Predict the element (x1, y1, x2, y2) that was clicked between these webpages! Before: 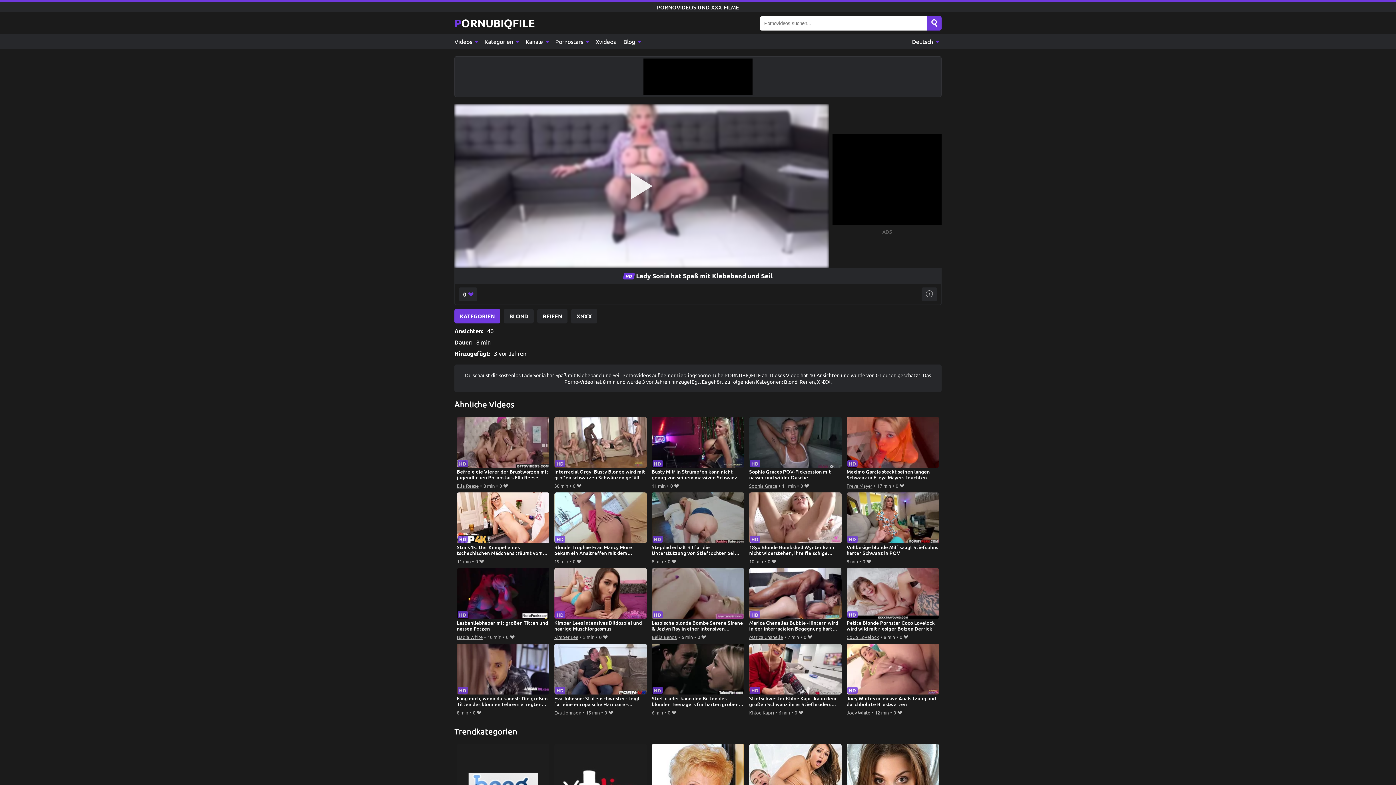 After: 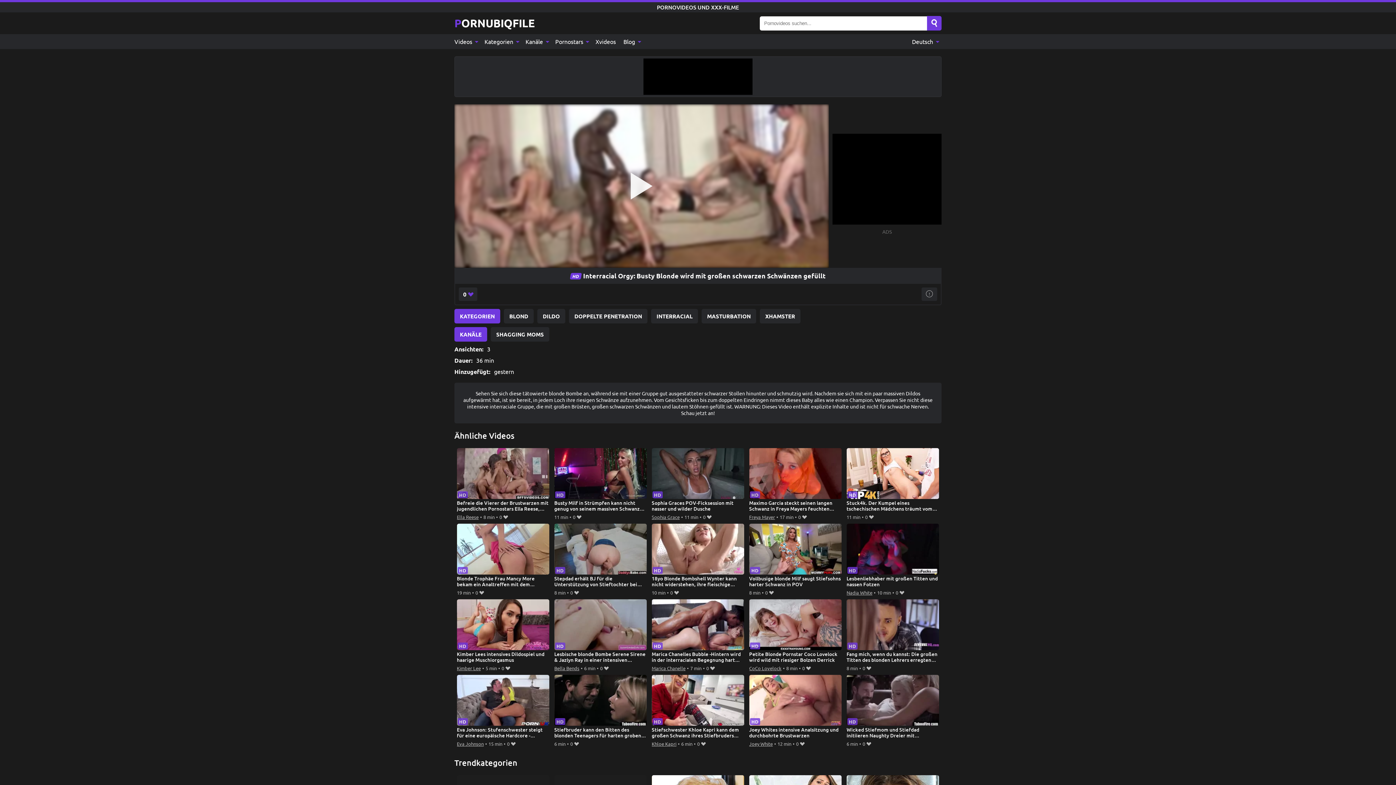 Action: bbox: (554, 417, 647, 481) label: Interracial Orgy: Busty Blonde wird mit großen schwarzen Schwänzen gefüllt